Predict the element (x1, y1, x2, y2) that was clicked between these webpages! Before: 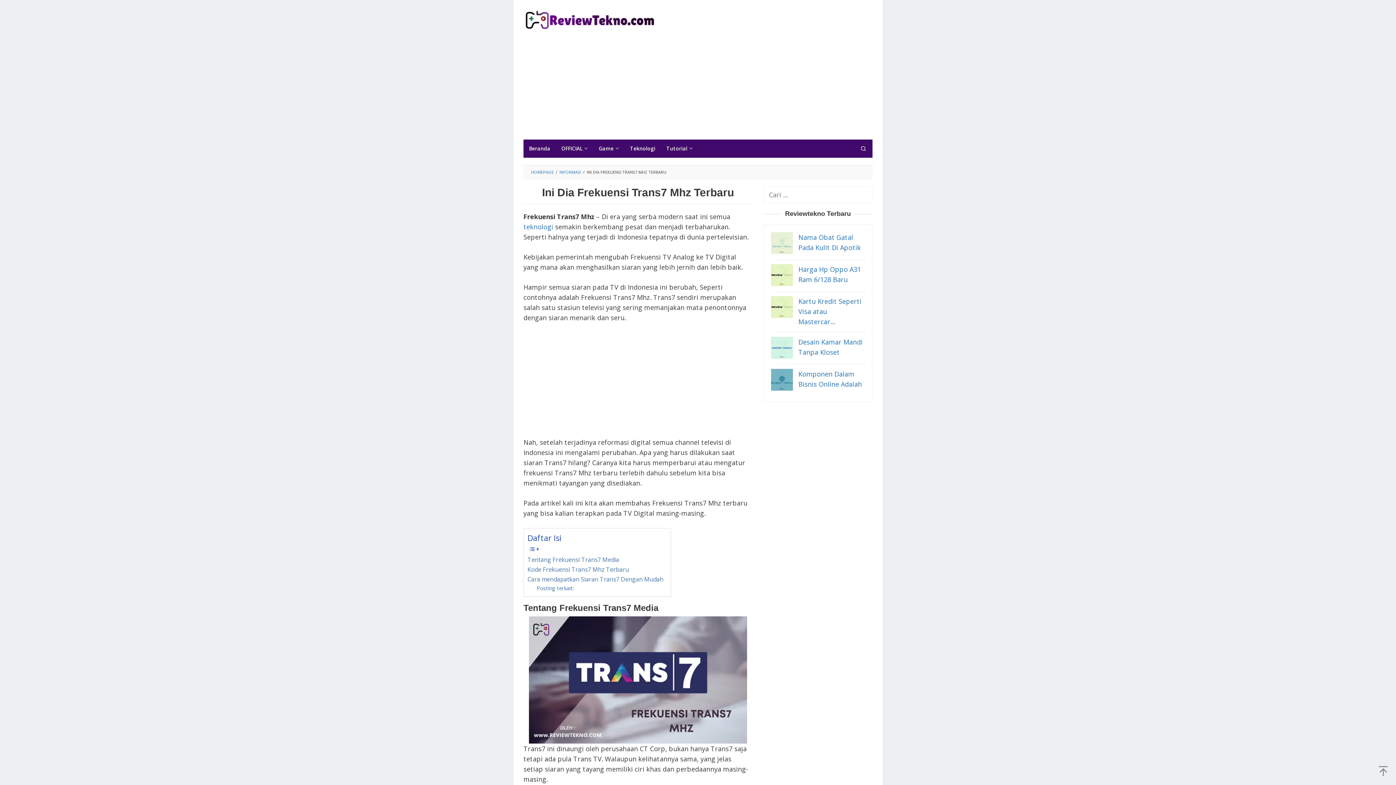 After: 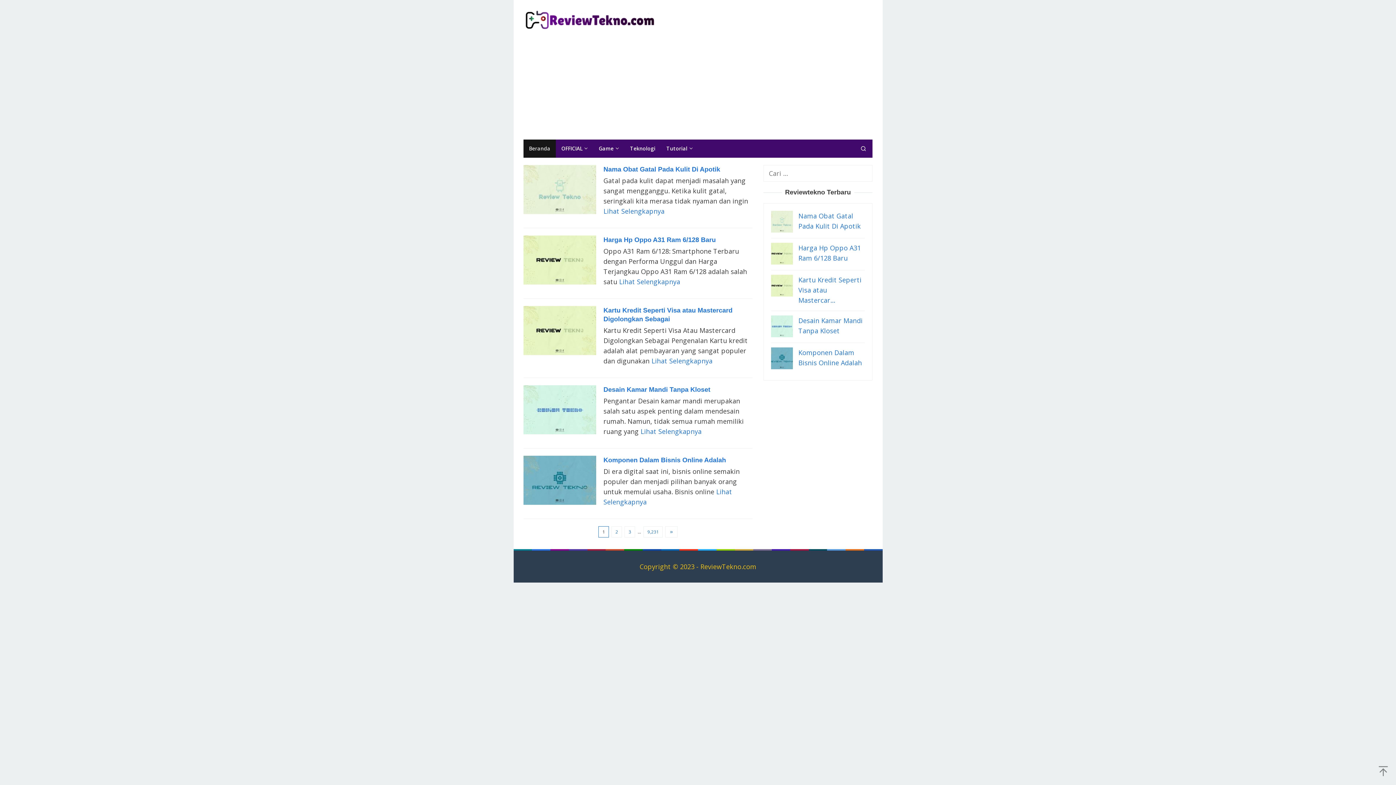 Action: label: Beranda bbox: (523, 139, 556, 157)